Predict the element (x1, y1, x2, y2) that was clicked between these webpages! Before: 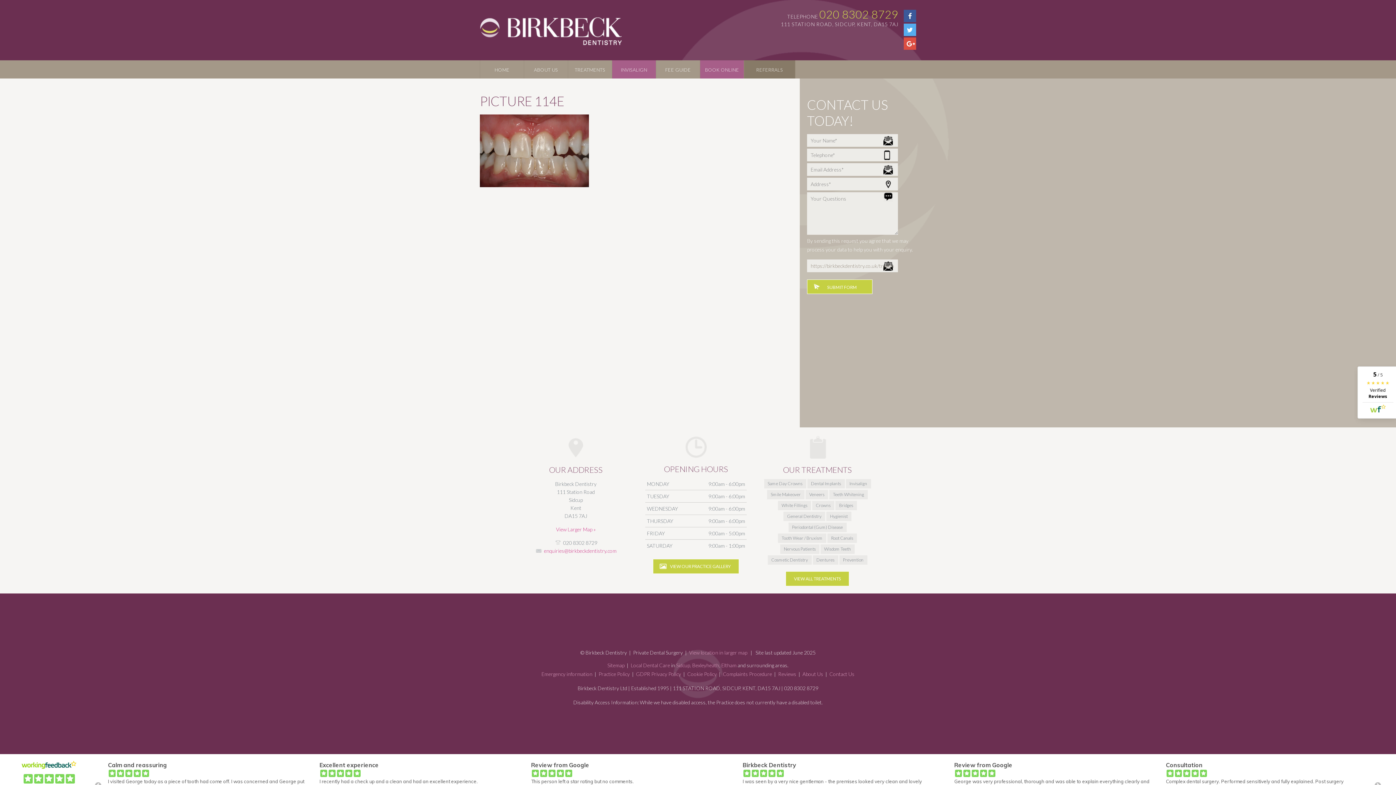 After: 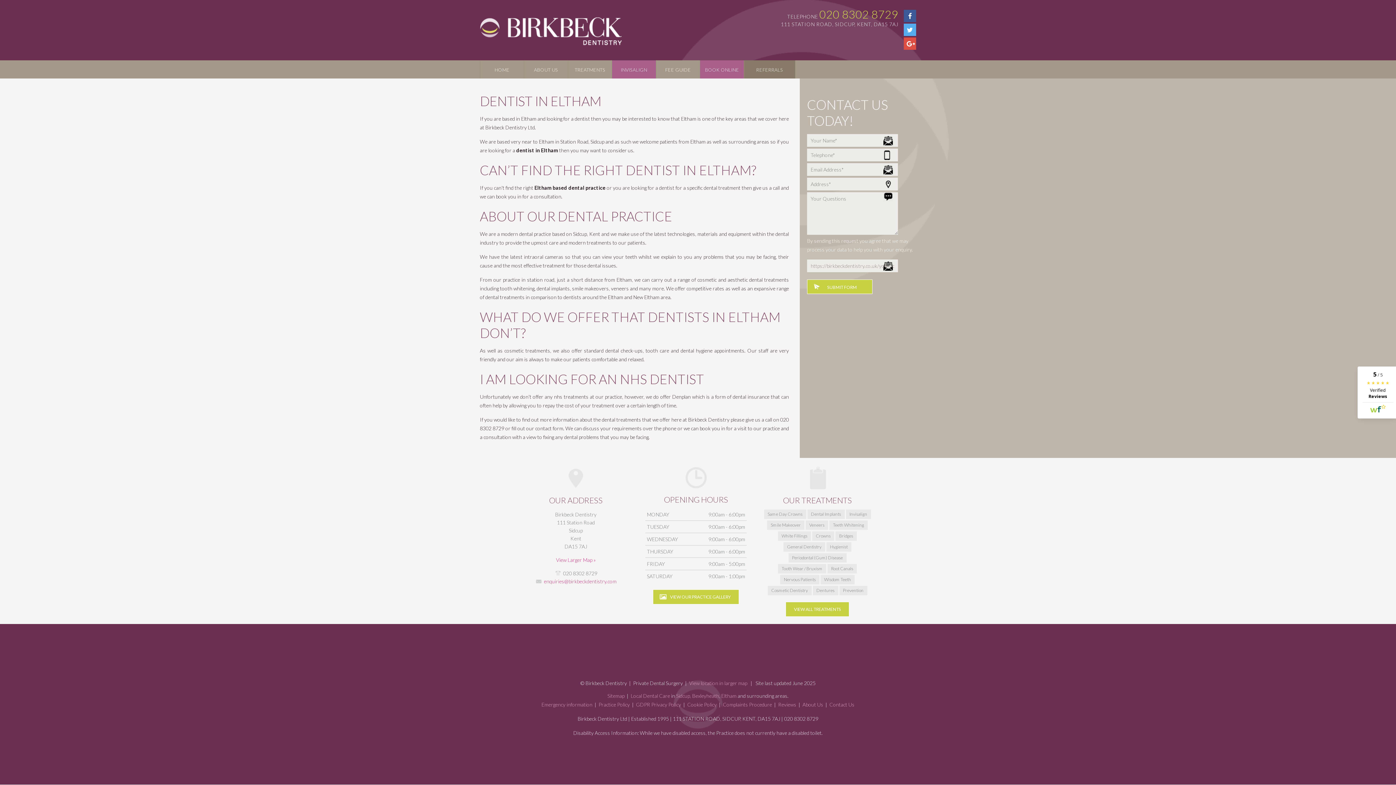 Action: label: Eltham bbox: (721, 662, 736, 668)